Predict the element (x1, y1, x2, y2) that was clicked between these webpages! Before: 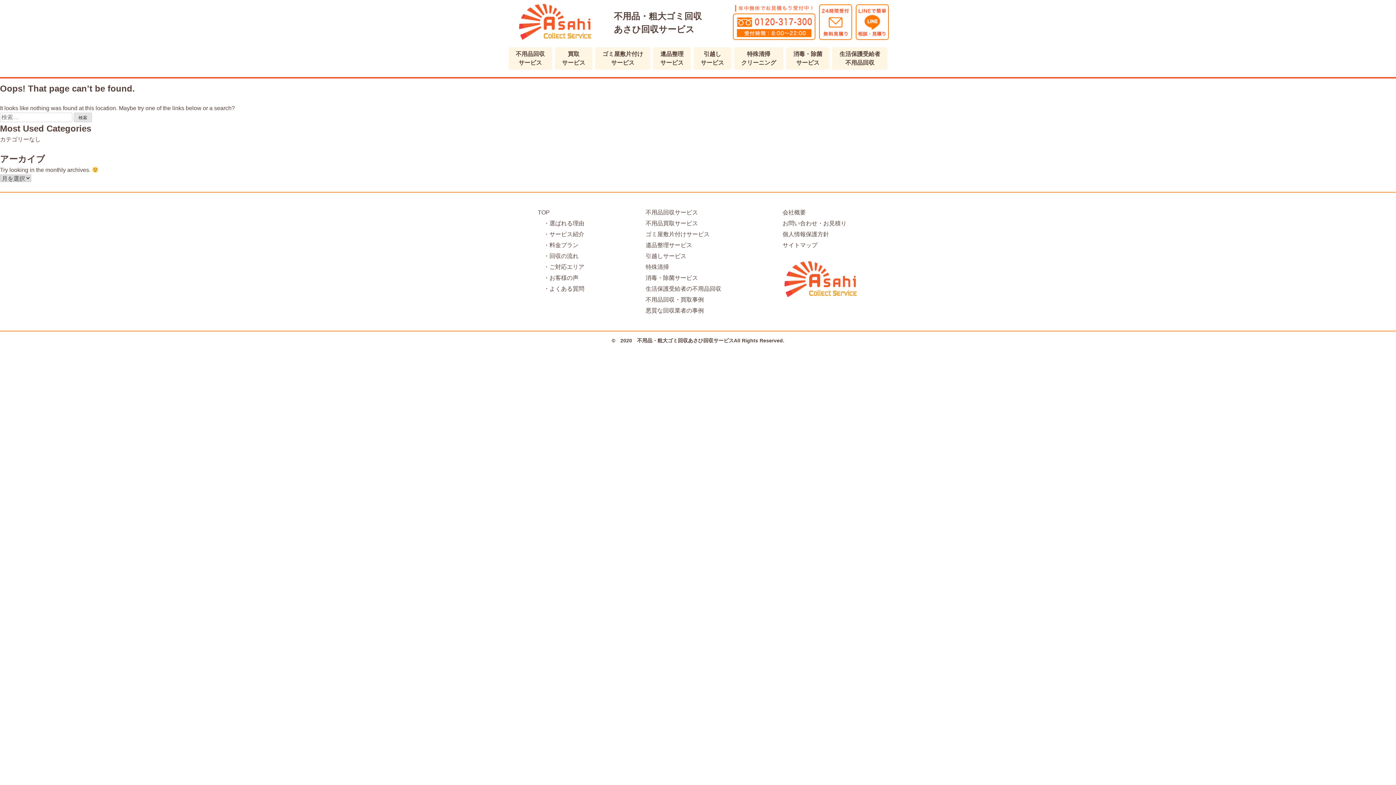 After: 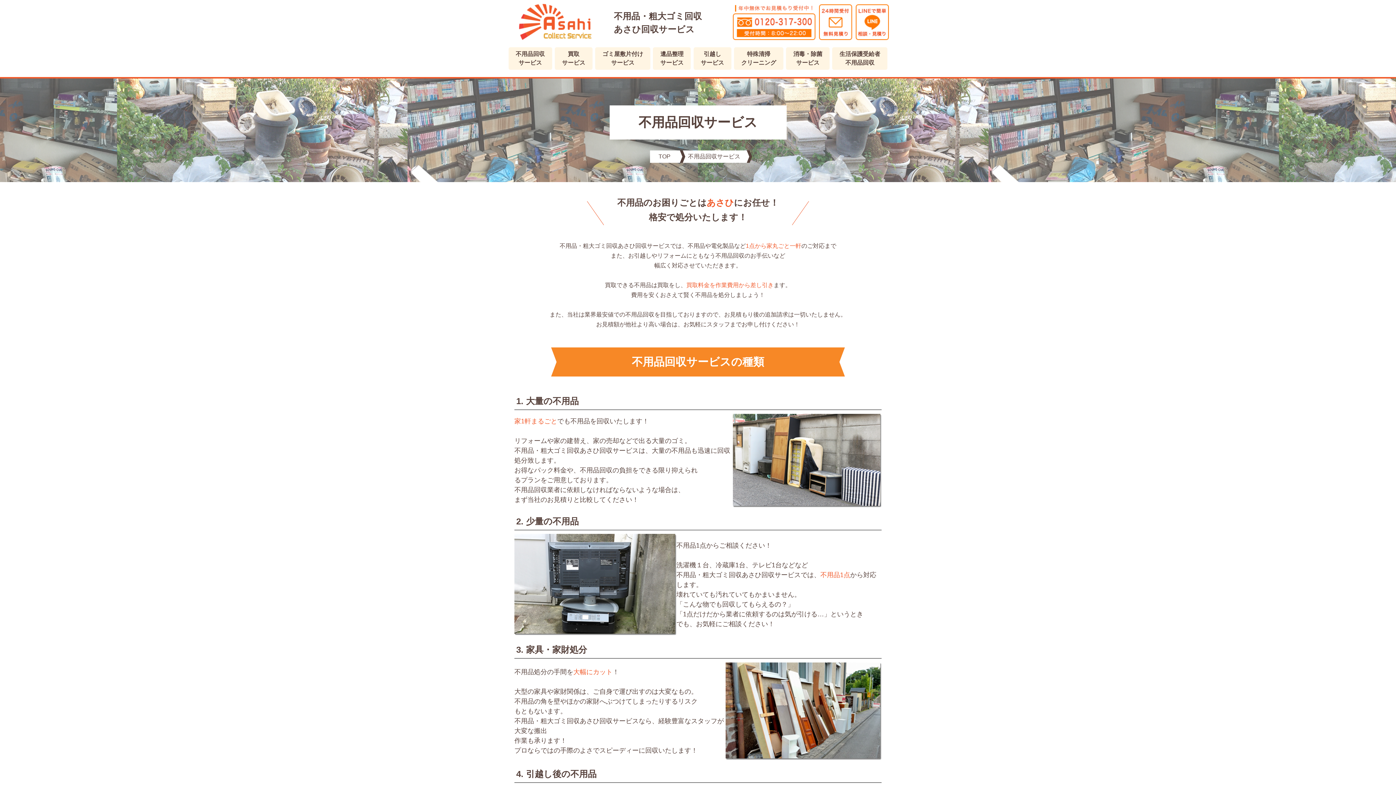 Action: label: 不用品回収
サービス bbox: (508, 47, 552, 69)